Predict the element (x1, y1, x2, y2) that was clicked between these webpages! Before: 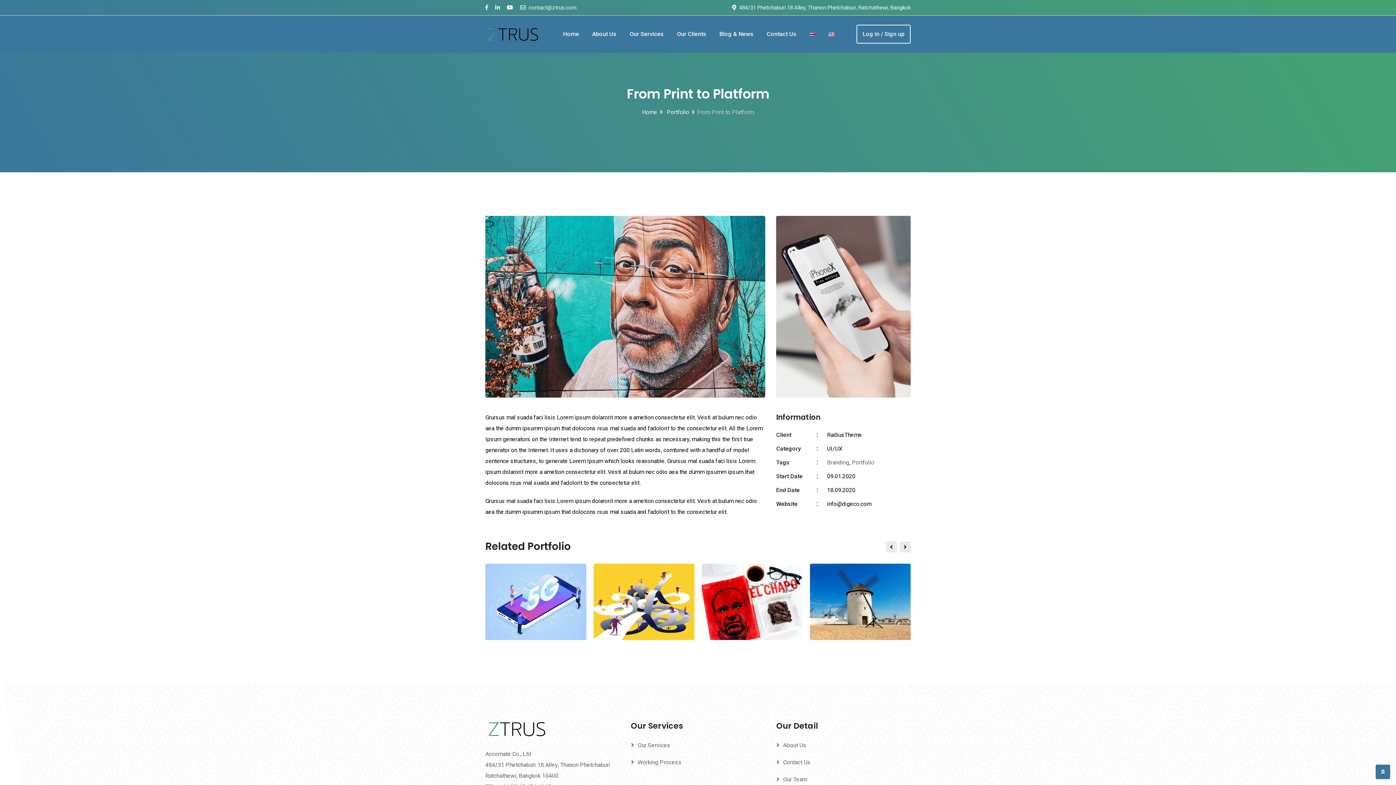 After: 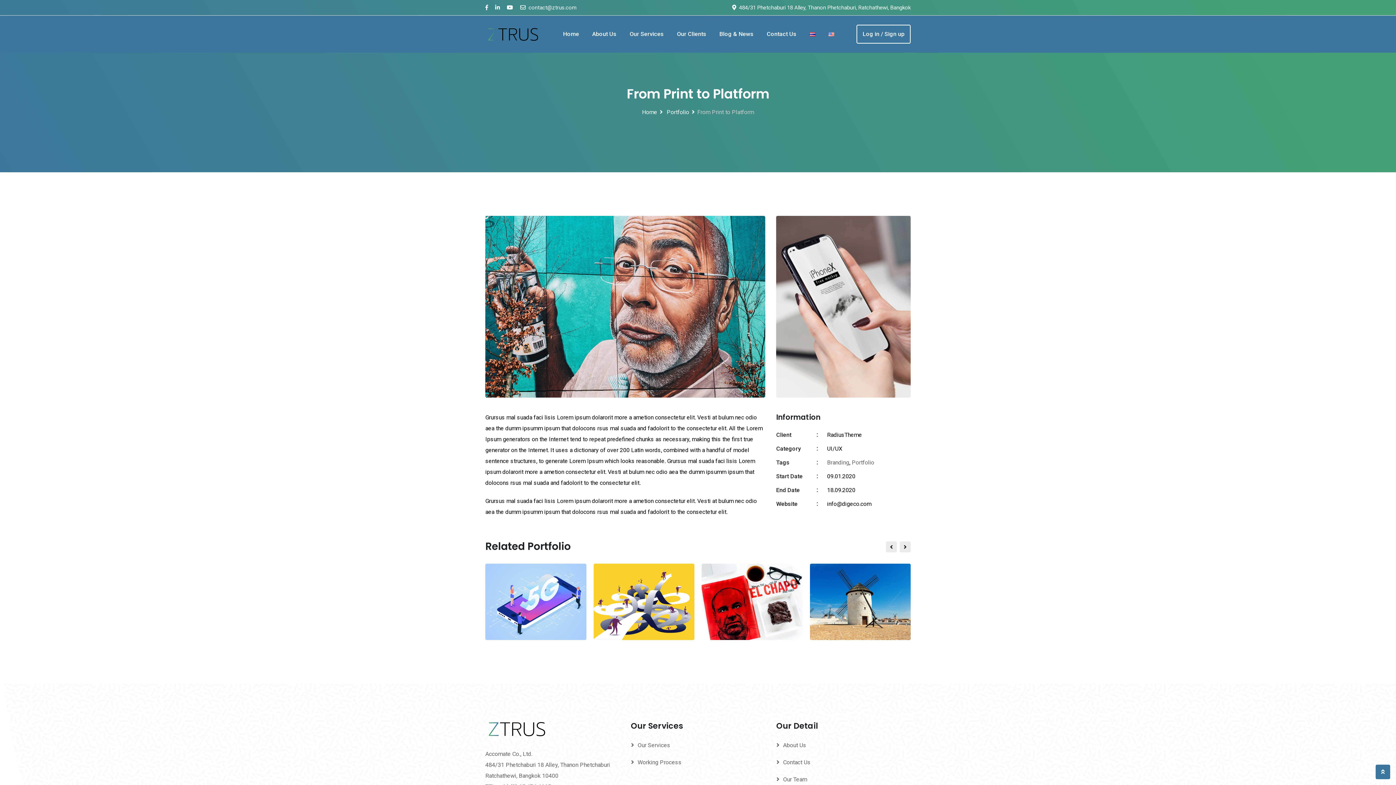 Action: bbox: (485, 4, 488, 10)